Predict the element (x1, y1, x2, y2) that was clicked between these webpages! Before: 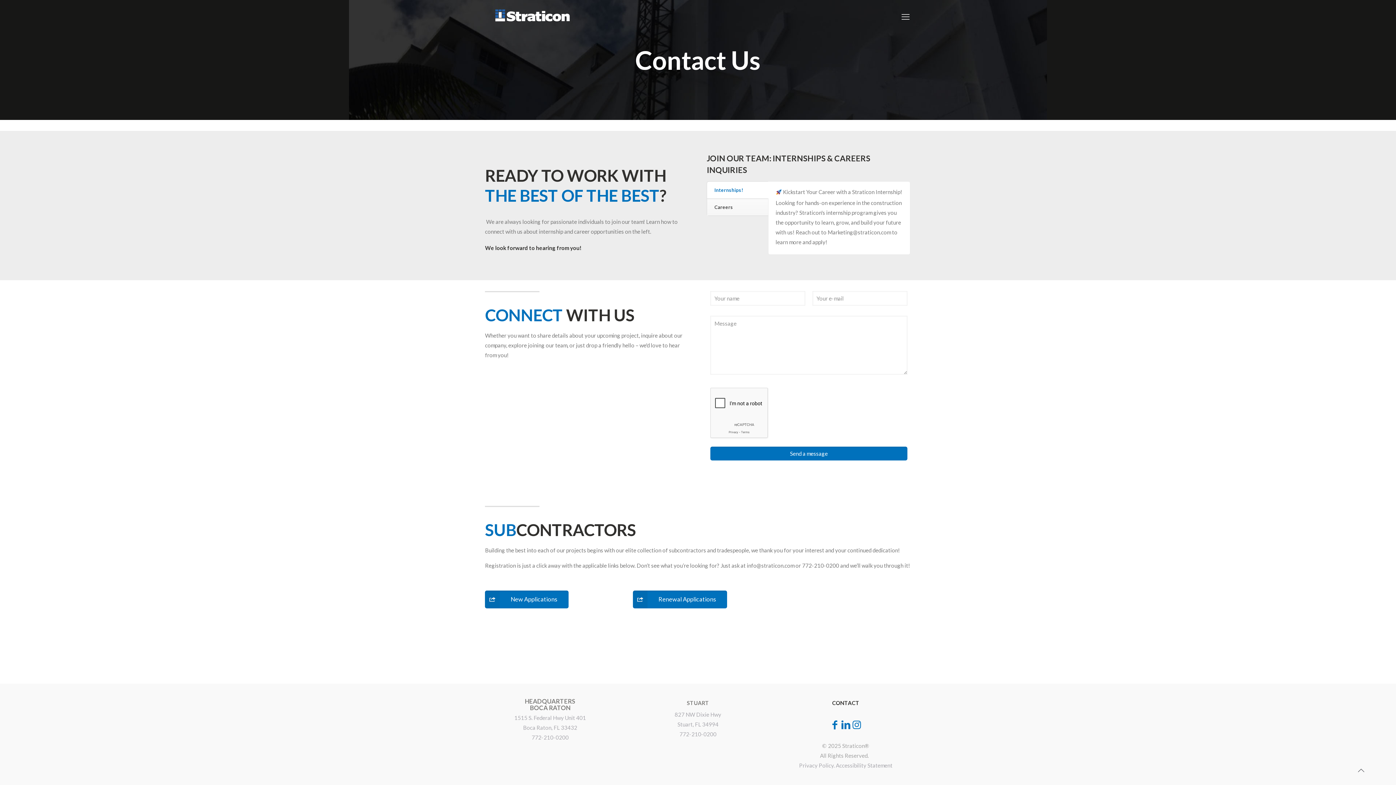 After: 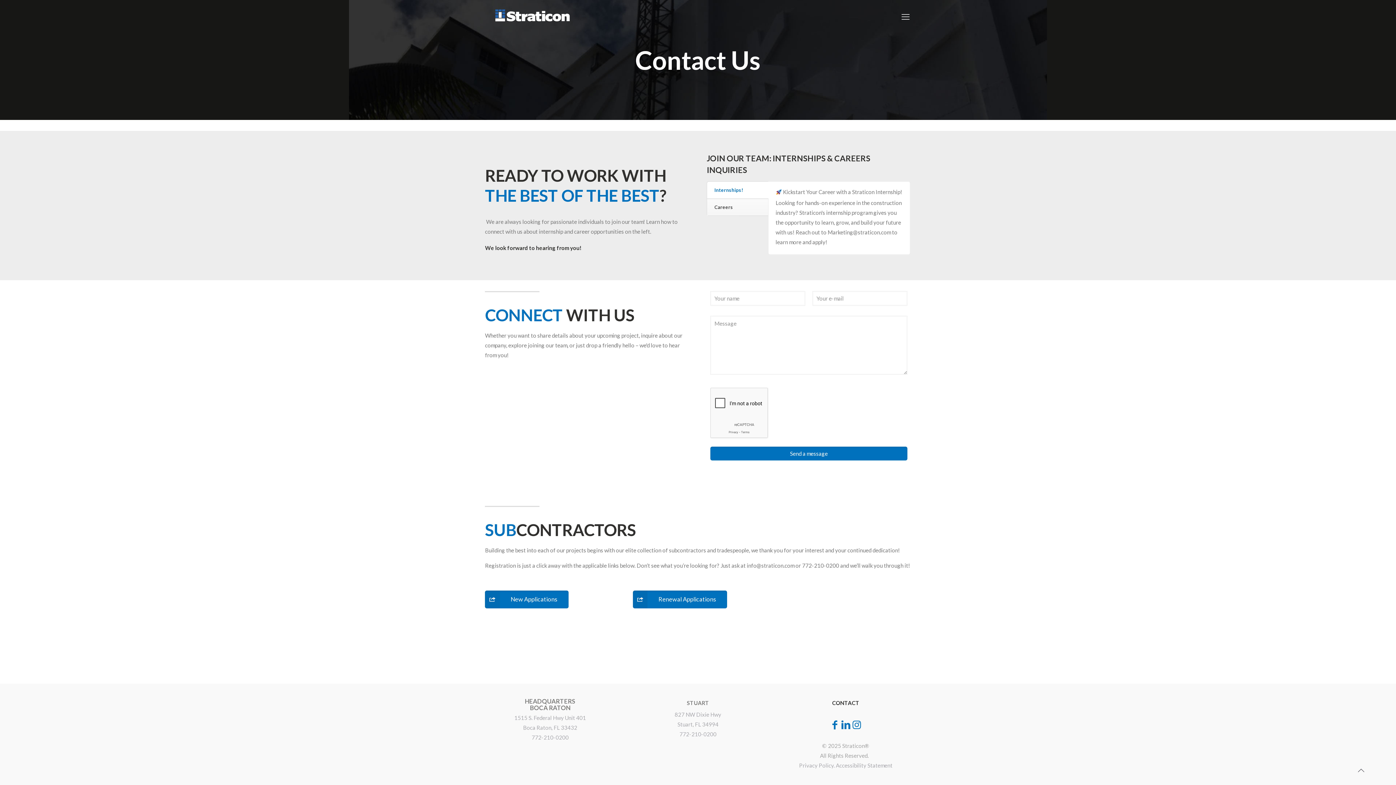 Action: bbox: (832, 700, 859, 706) label: CONTACT